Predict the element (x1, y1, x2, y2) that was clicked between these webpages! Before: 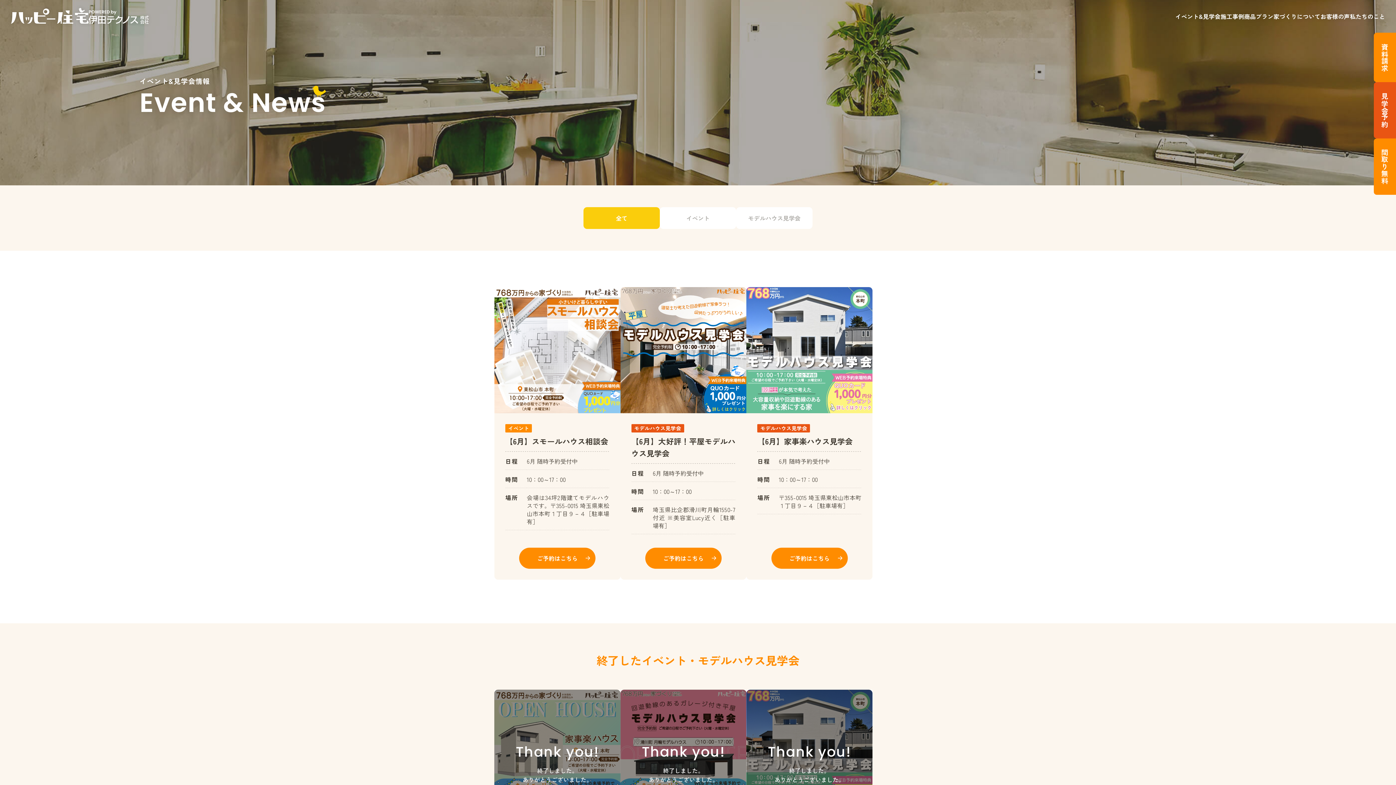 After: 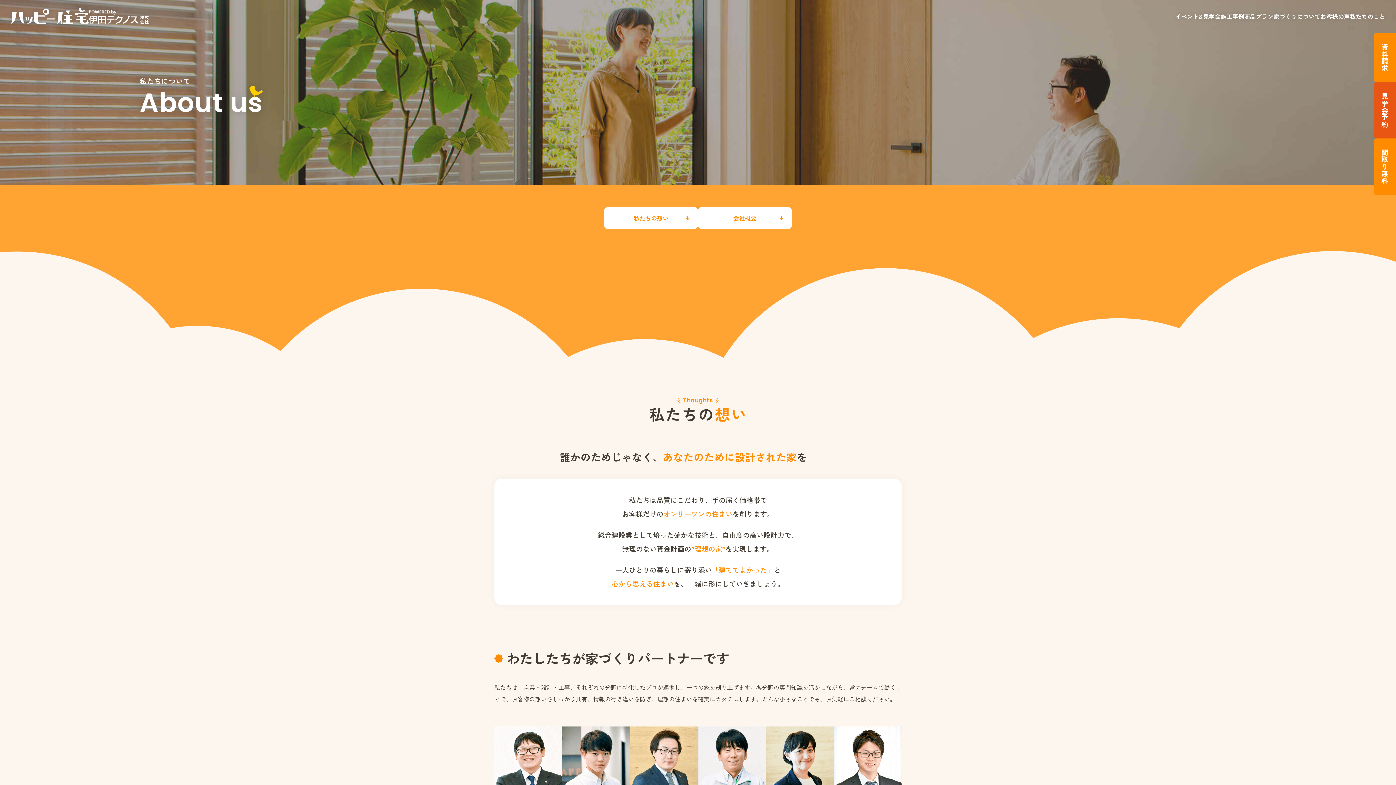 Action: bbox: (1350, 12, 1385, 20) label: 私たちのこと